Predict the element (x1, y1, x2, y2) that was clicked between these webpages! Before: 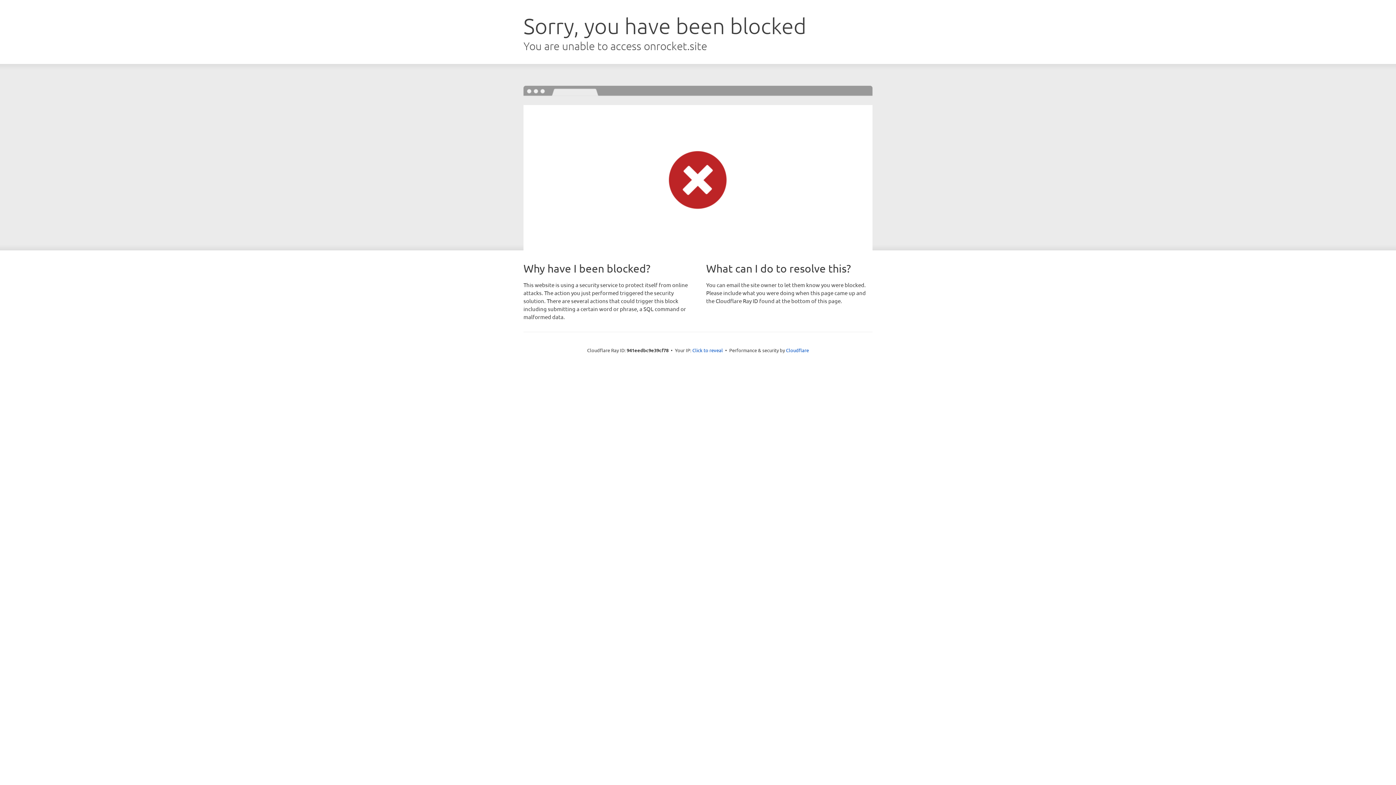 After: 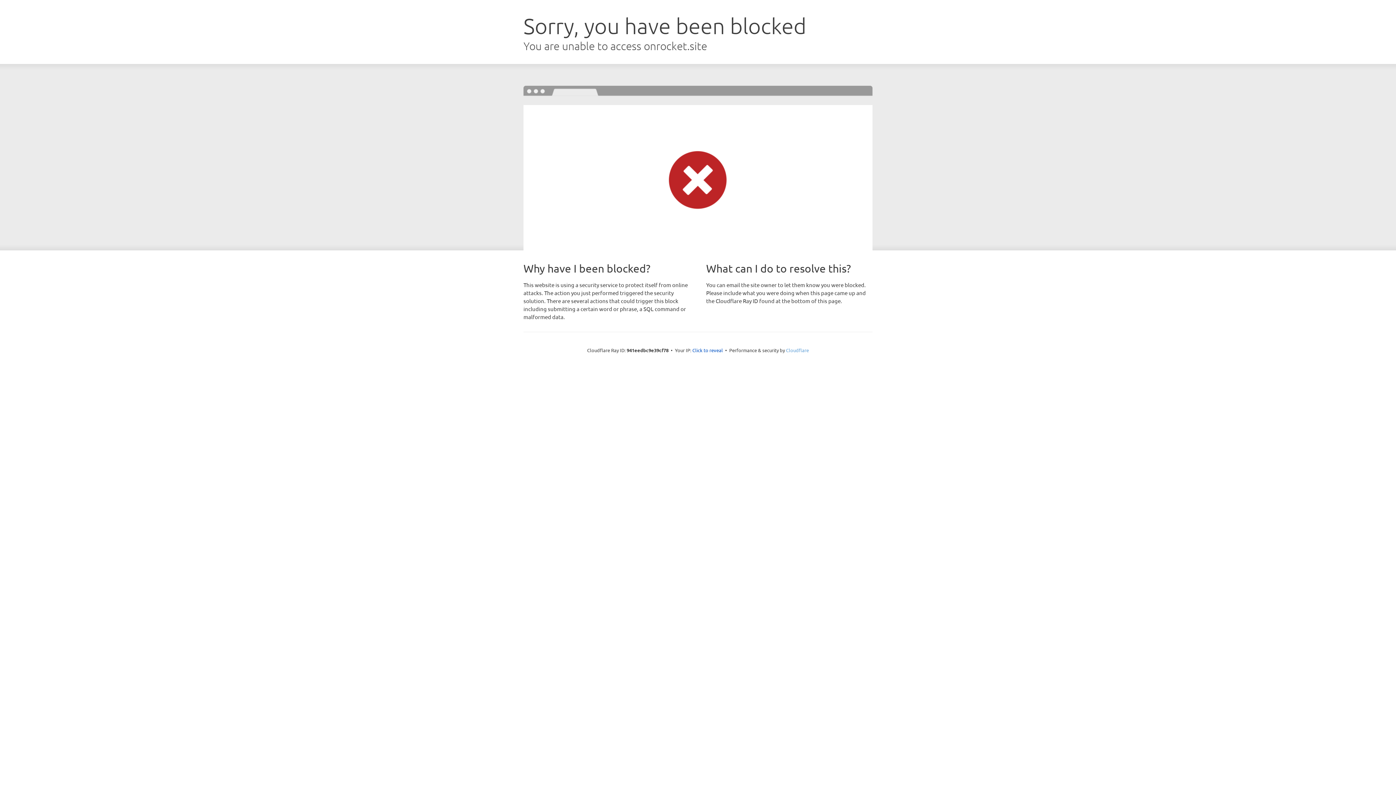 Action: bbox: (786, 347, 809, 353) label: Cloudflare